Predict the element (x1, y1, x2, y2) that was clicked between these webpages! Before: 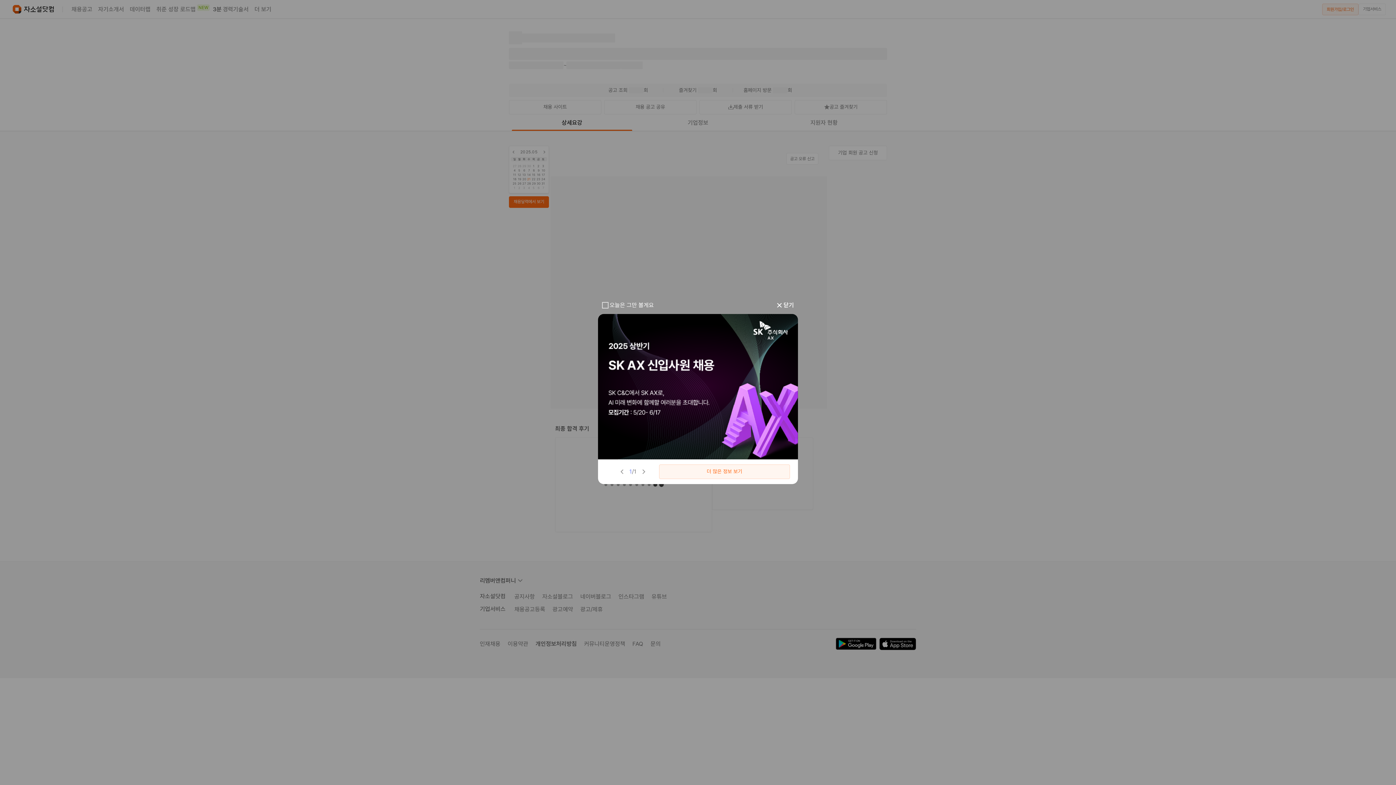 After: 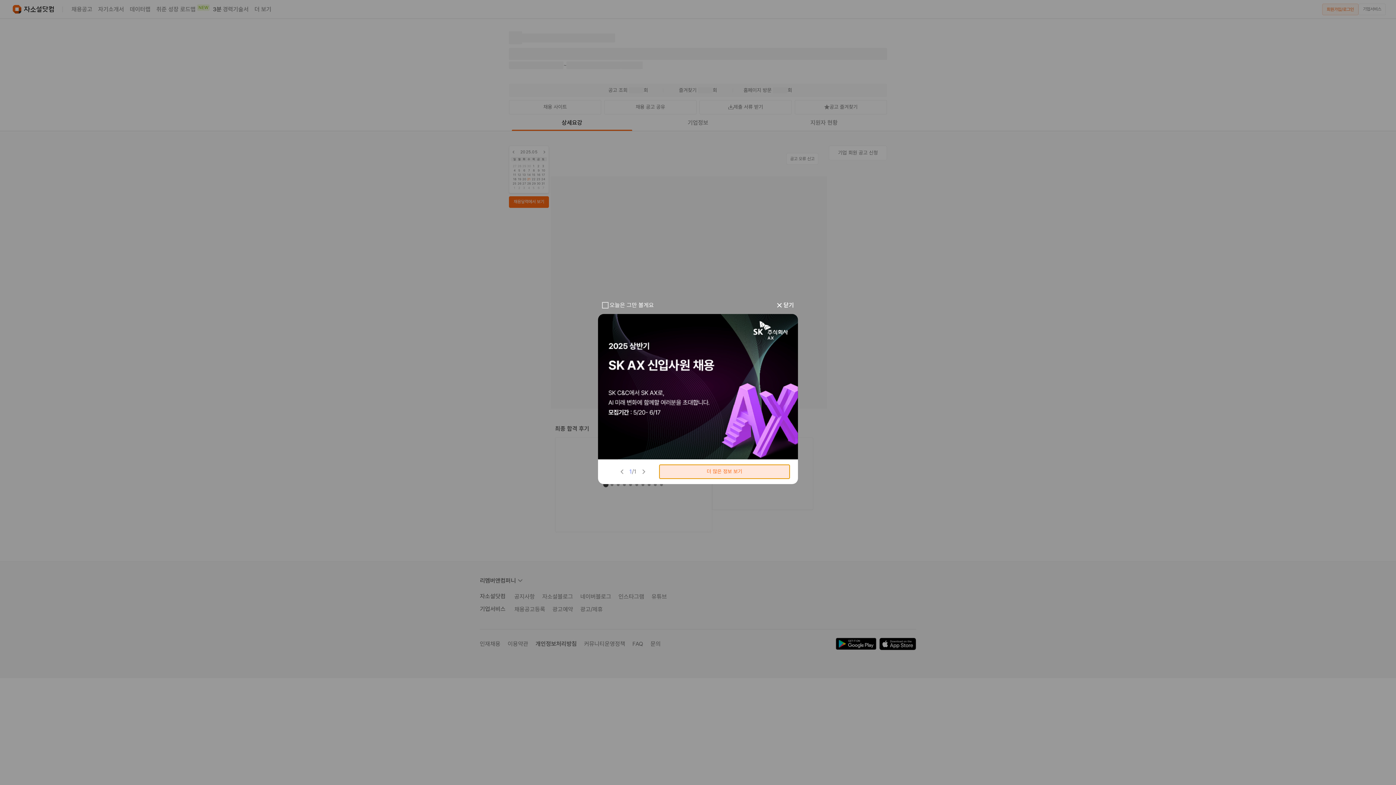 Action: label: 더 많은 정보 보기 bbox: (659, 464, 790, 479)